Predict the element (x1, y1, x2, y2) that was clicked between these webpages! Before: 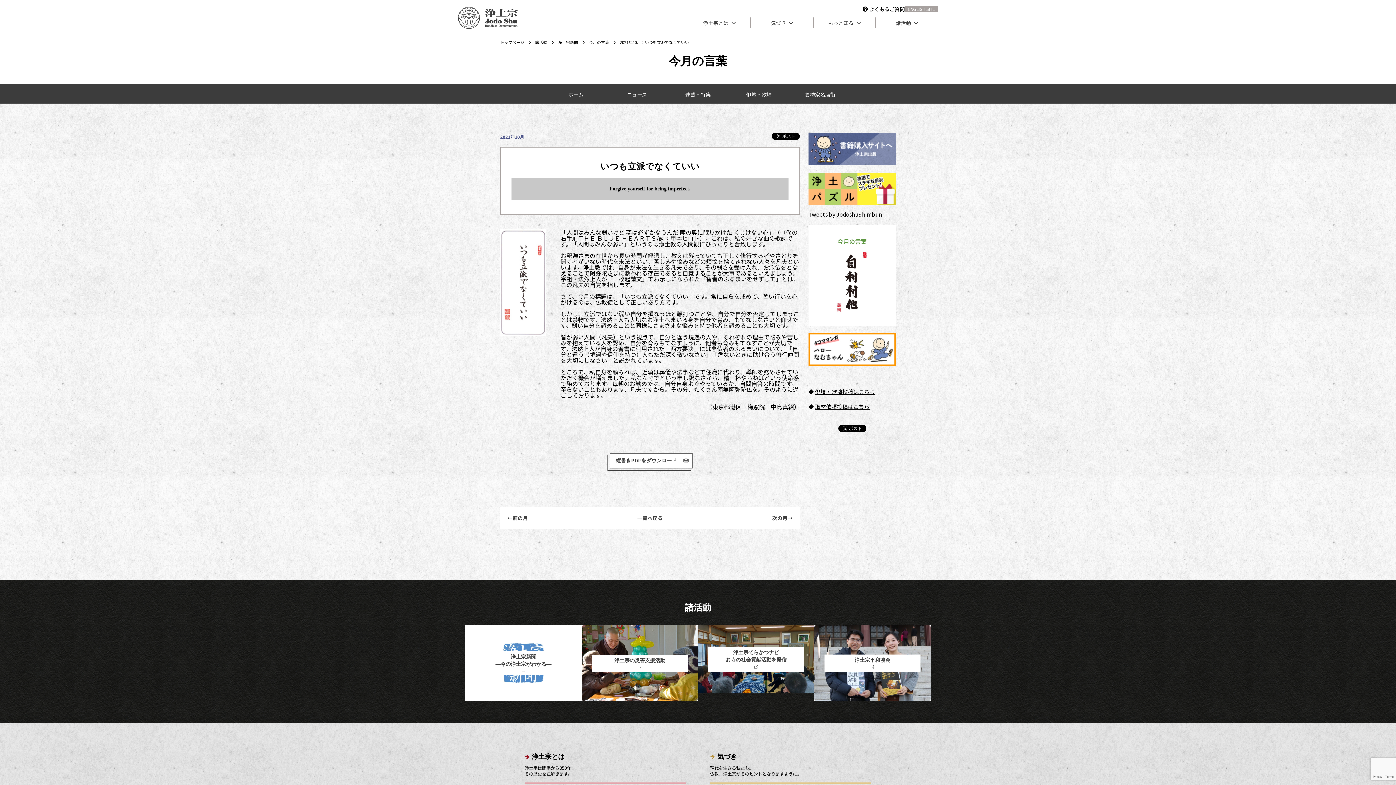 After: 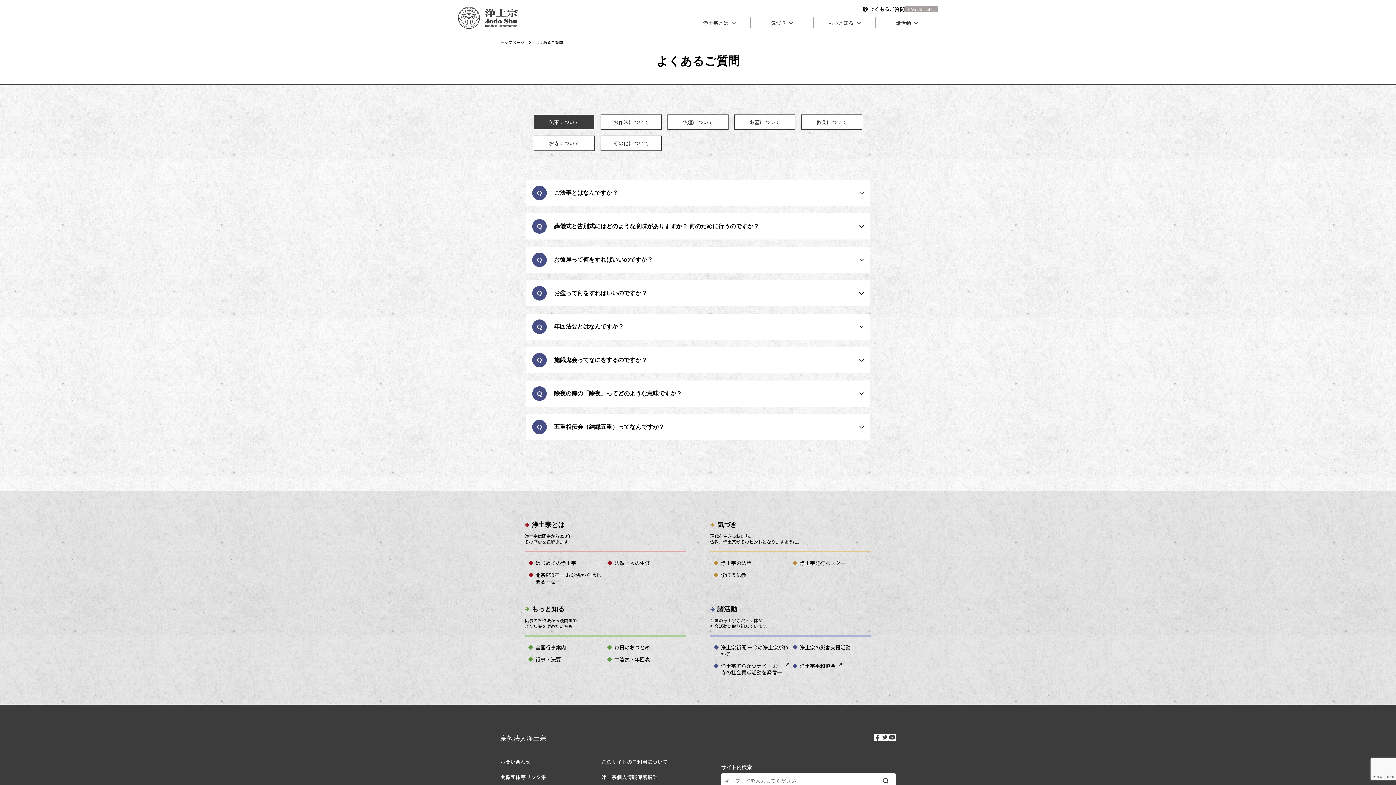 Action: label: よくあるご質問 bbox: (869, 5, 905, 12)